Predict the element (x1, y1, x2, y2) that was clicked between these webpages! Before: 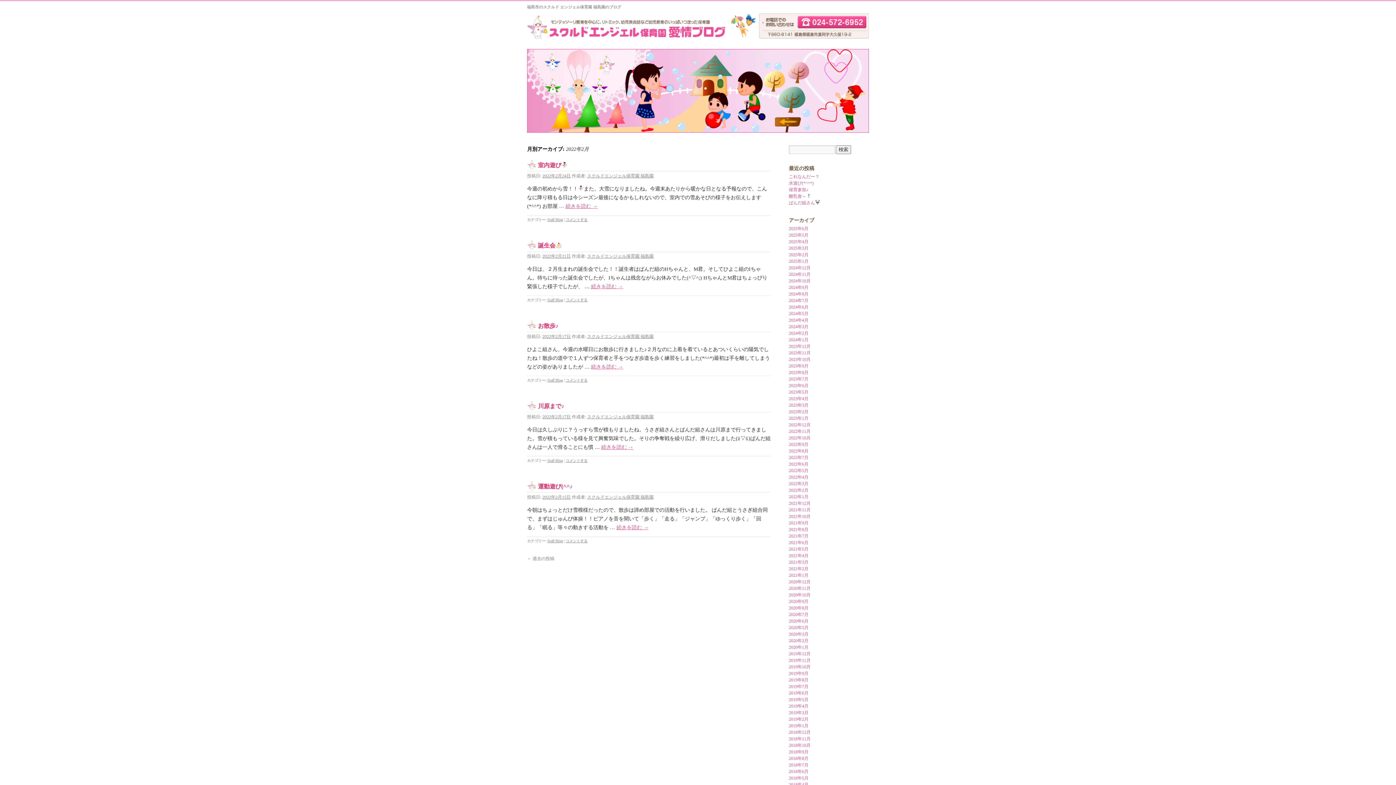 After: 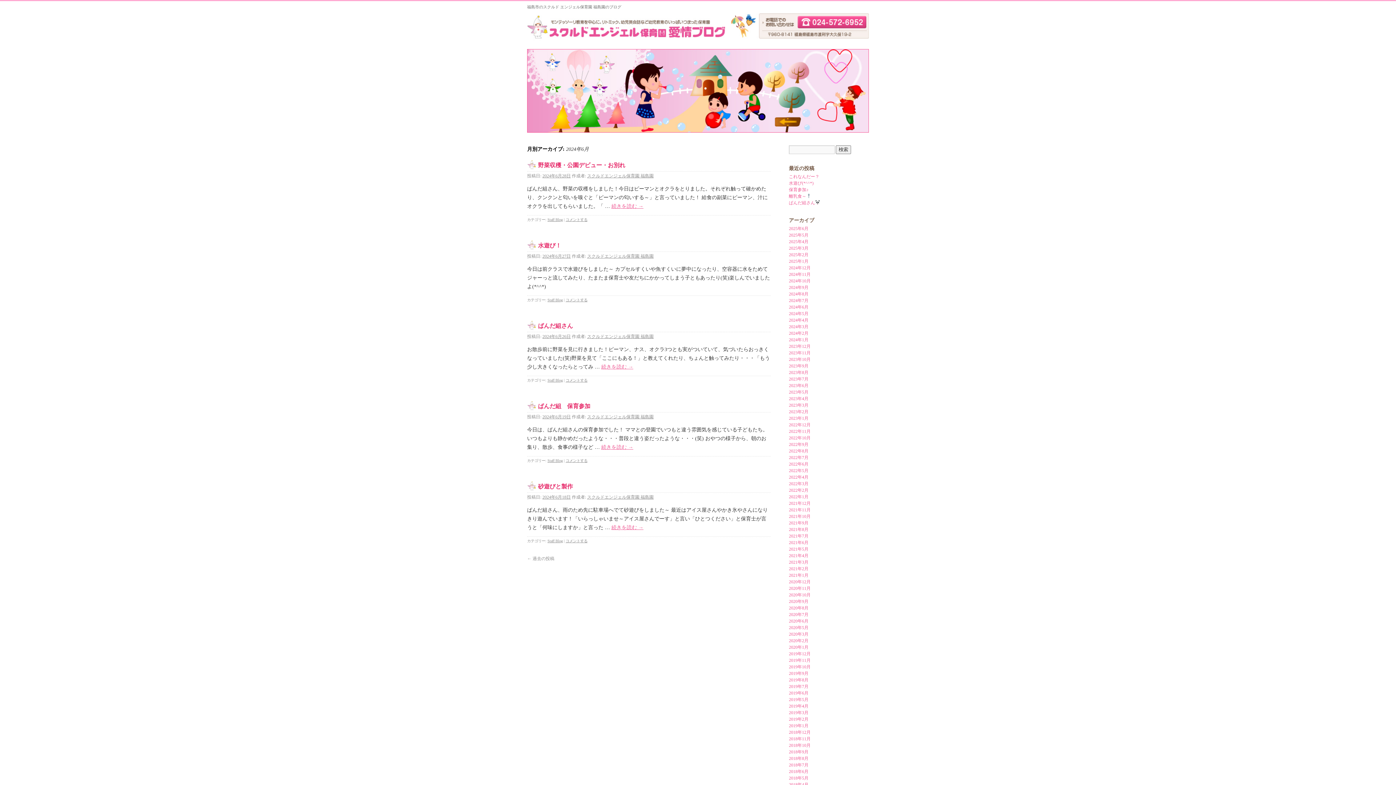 Action: label: 2024年6月 bbox: (789, 304, 808, 309)